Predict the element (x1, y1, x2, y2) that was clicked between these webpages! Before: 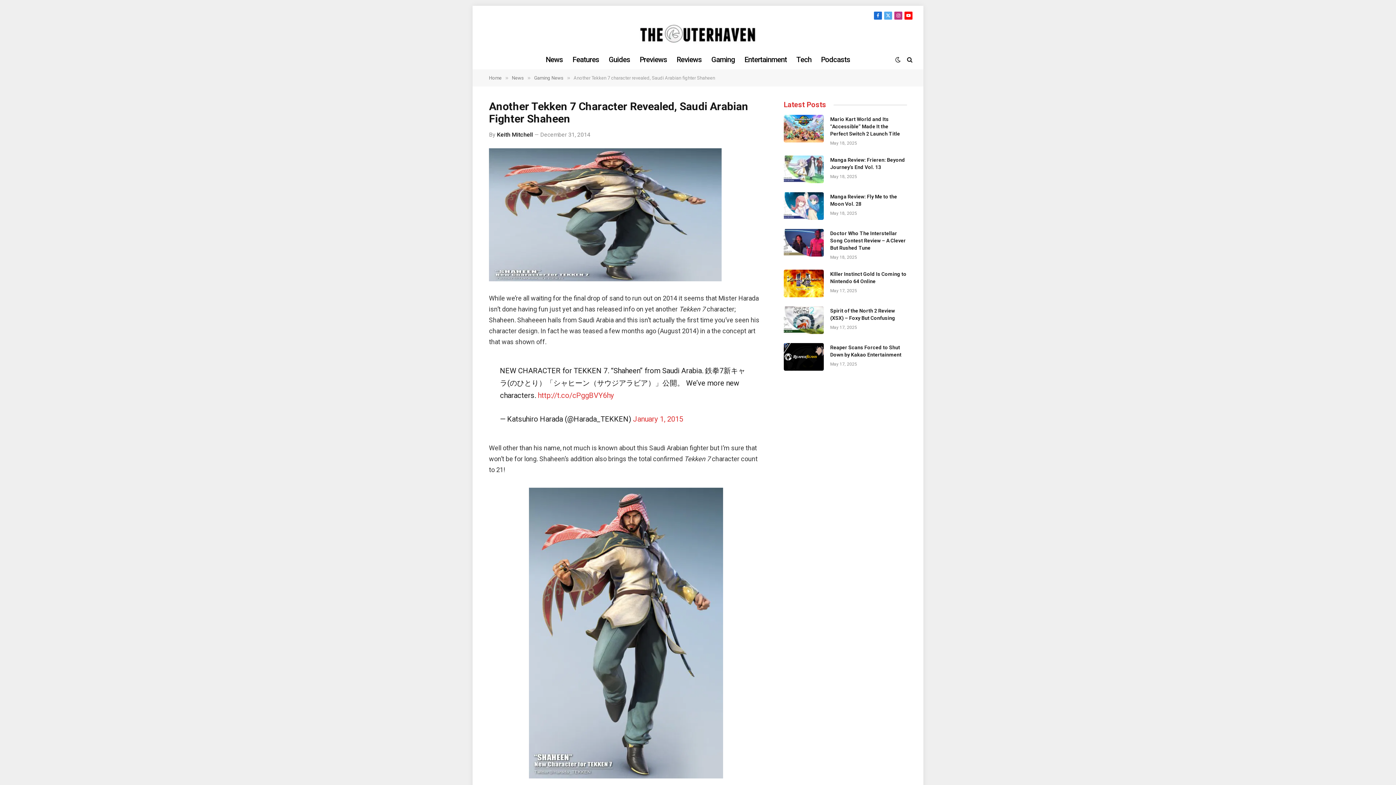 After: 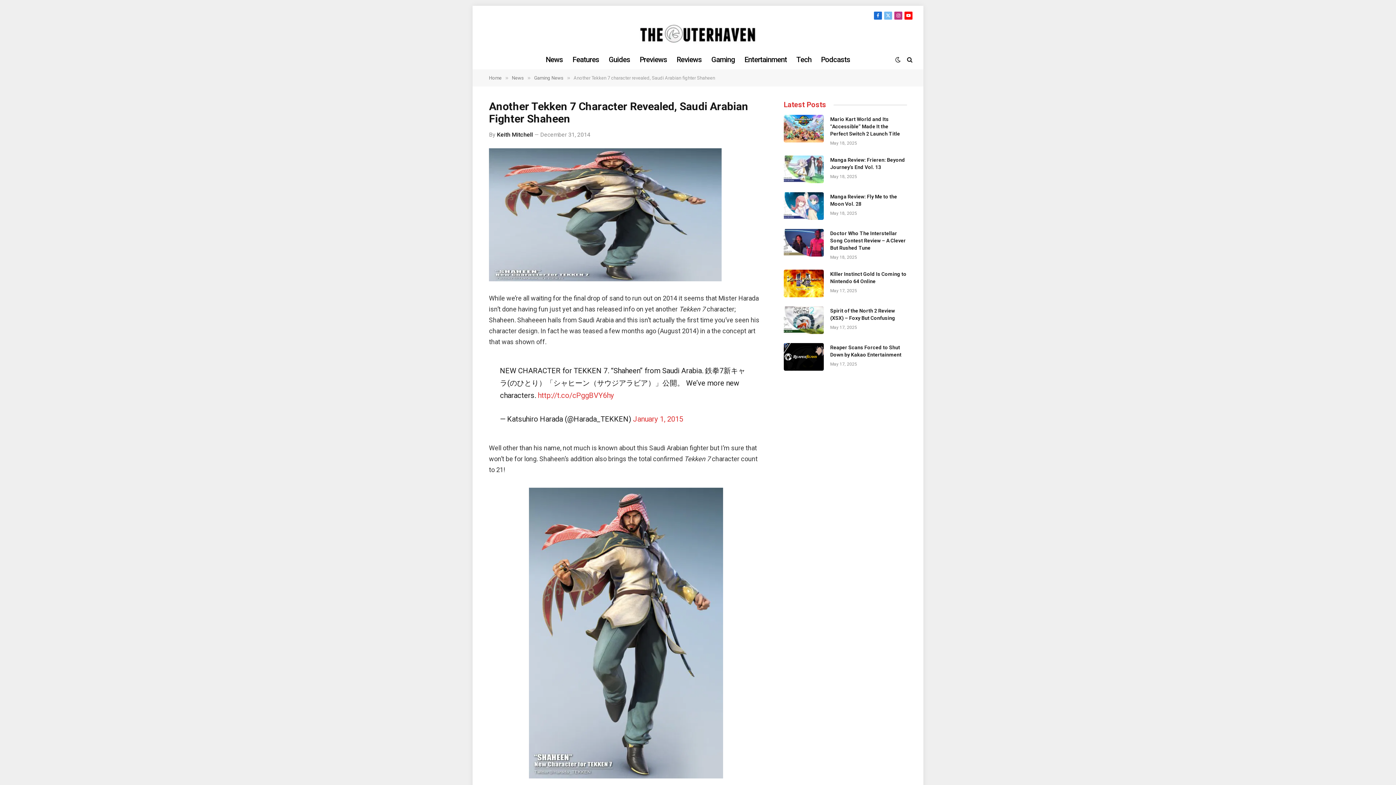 Action: bbox: (884, 11, 892, 19) label: X (Twitter)